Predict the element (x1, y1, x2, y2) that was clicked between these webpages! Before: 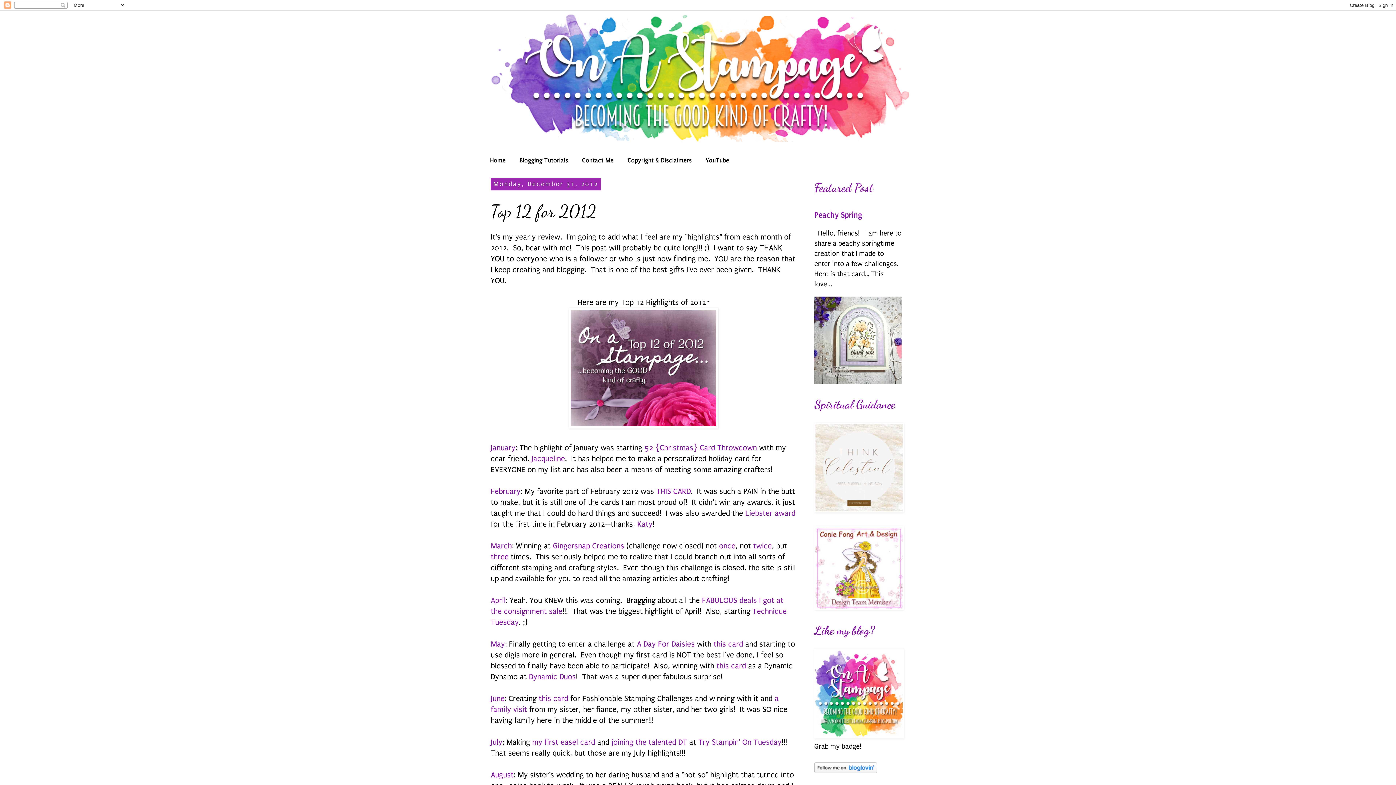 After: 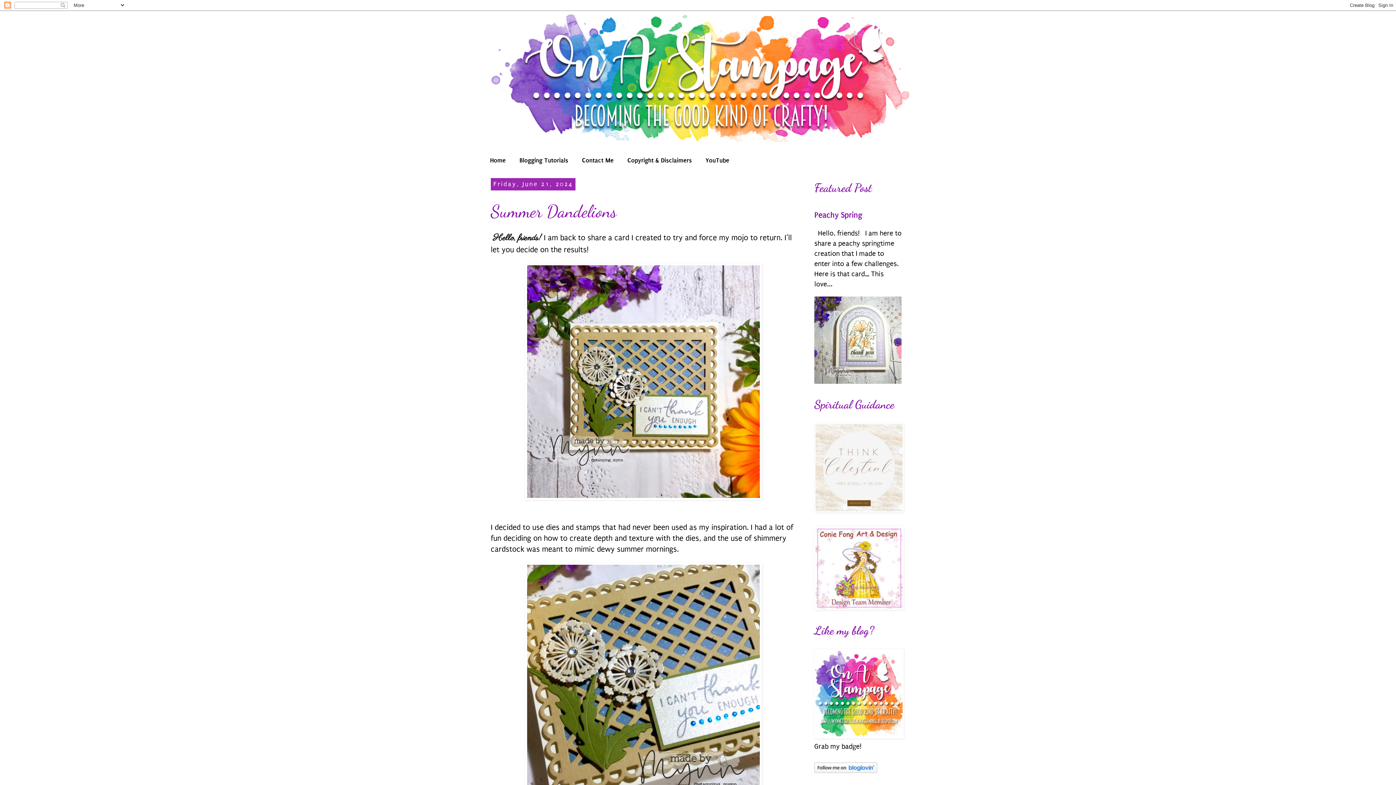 Action: bbox: (483, 152, 512, 167) label: Home